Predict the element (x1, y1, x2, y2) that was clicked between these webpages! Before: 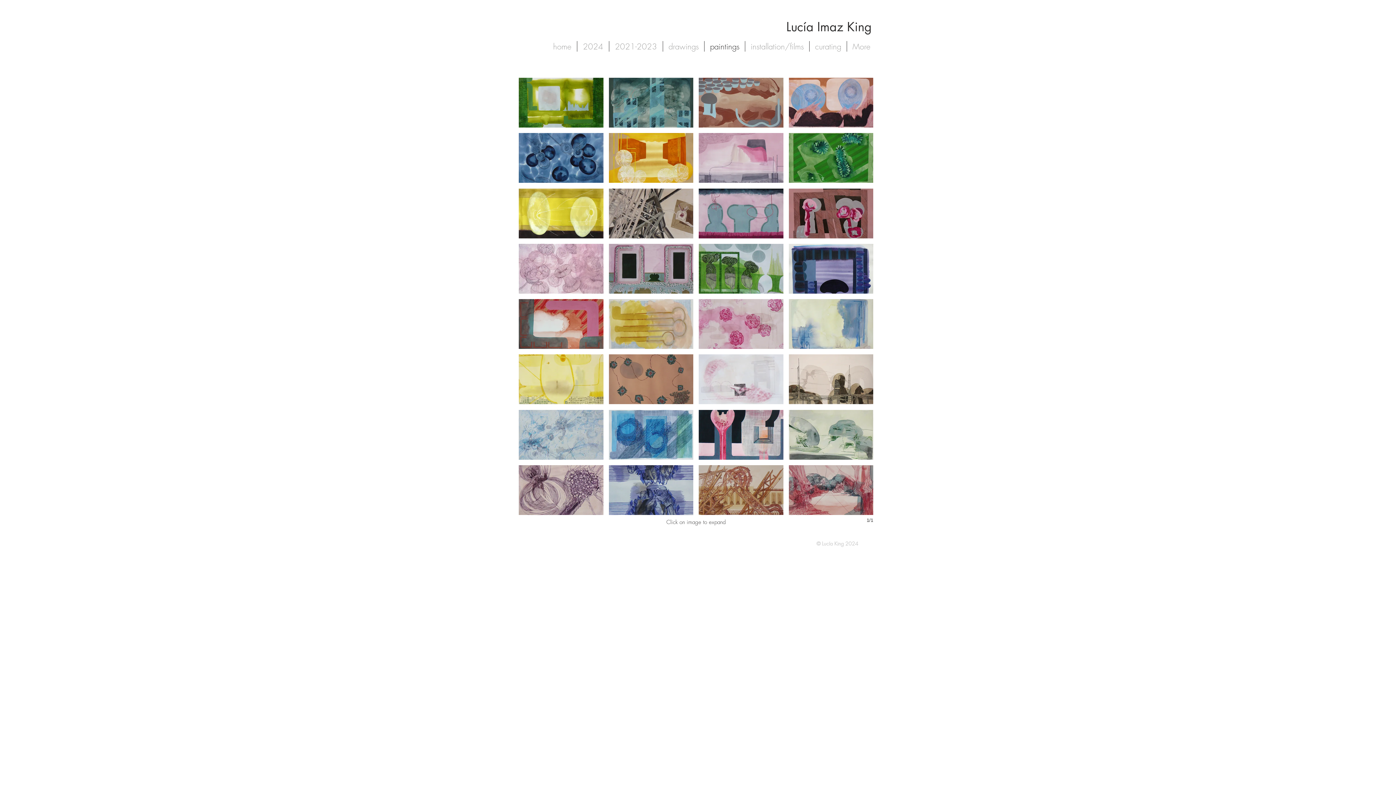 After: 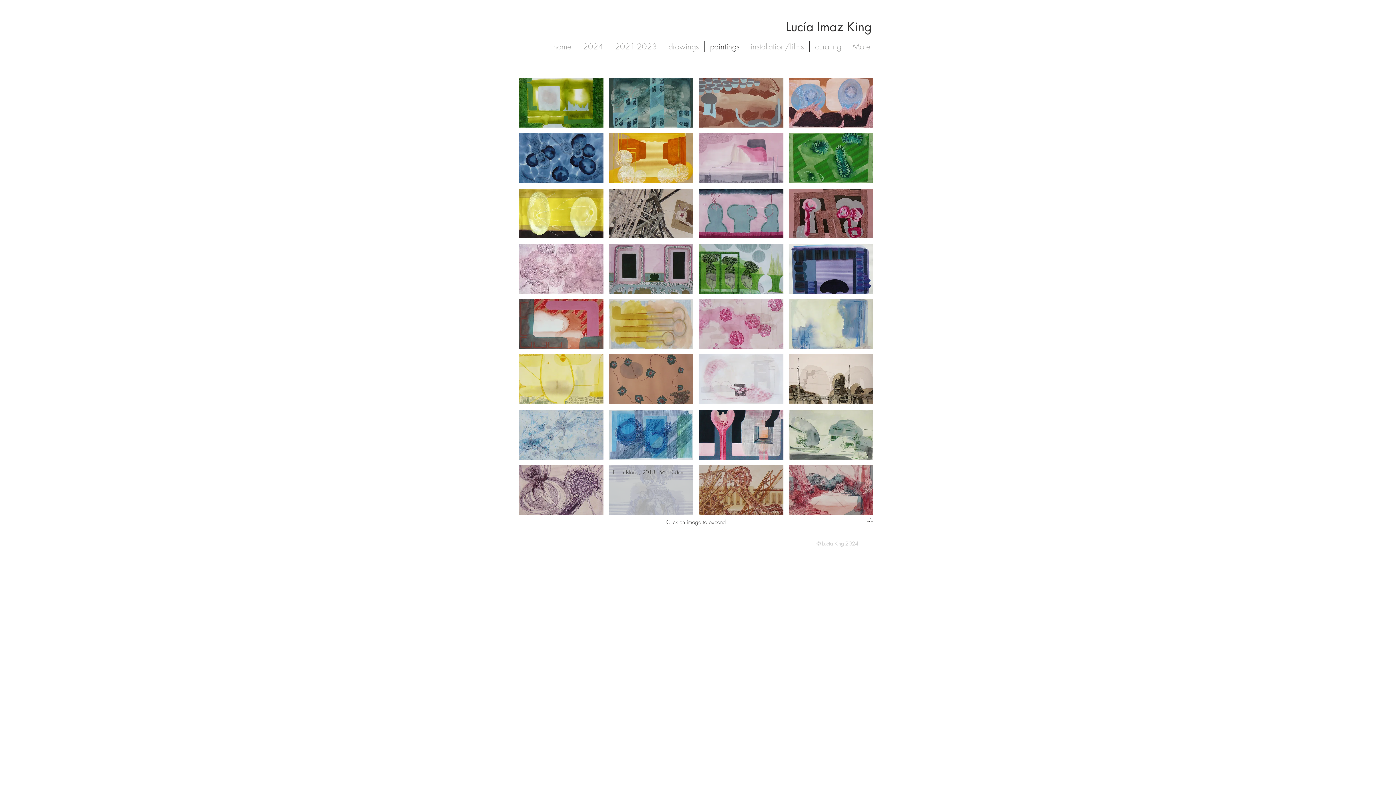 Action: bbox: (608, 465, 693, 515) label: Tooth Island, 2018, 56 x 38cm